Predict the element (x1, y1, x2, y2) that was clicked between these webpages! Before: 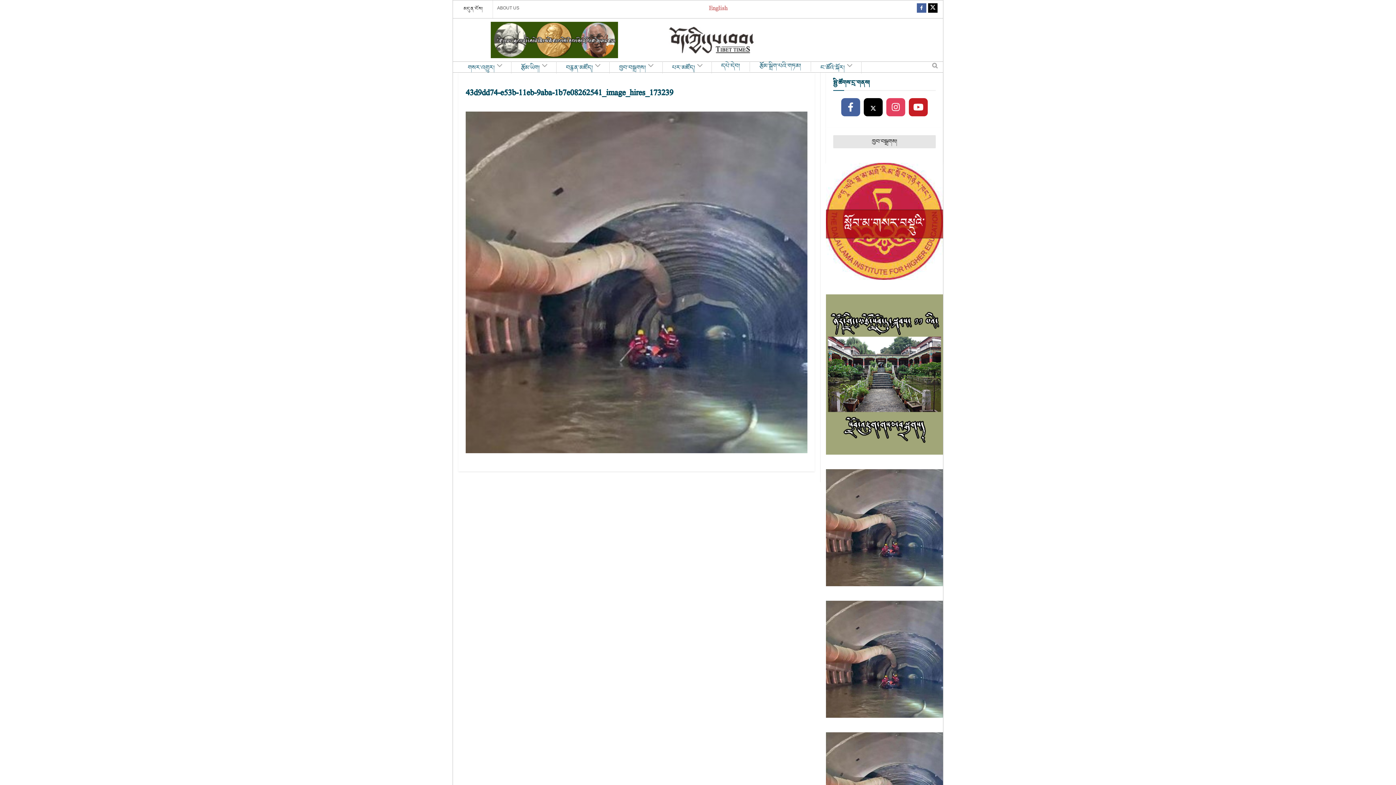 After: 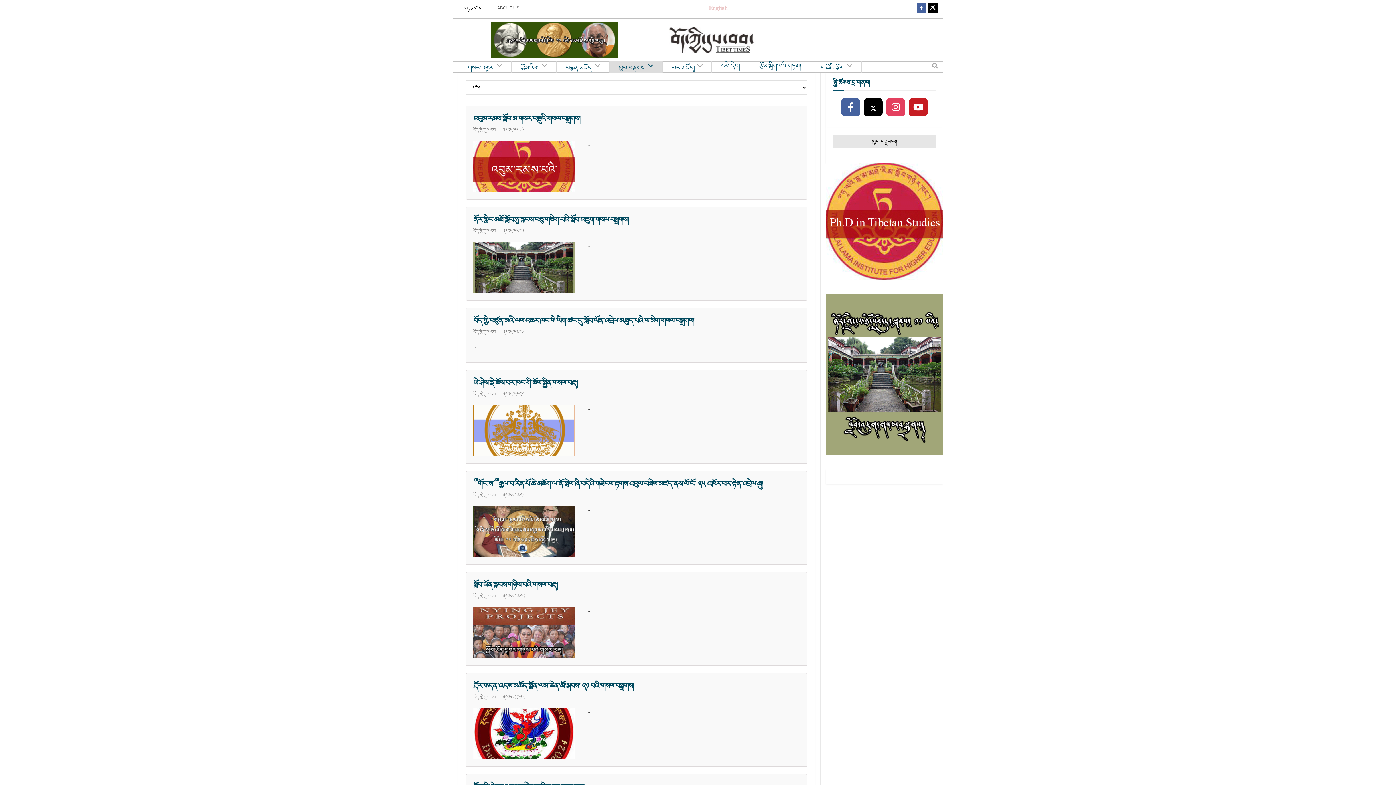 Action: label: ཁྱབ་བསྒྲགས། bbox: (609, 60, 662, 73)